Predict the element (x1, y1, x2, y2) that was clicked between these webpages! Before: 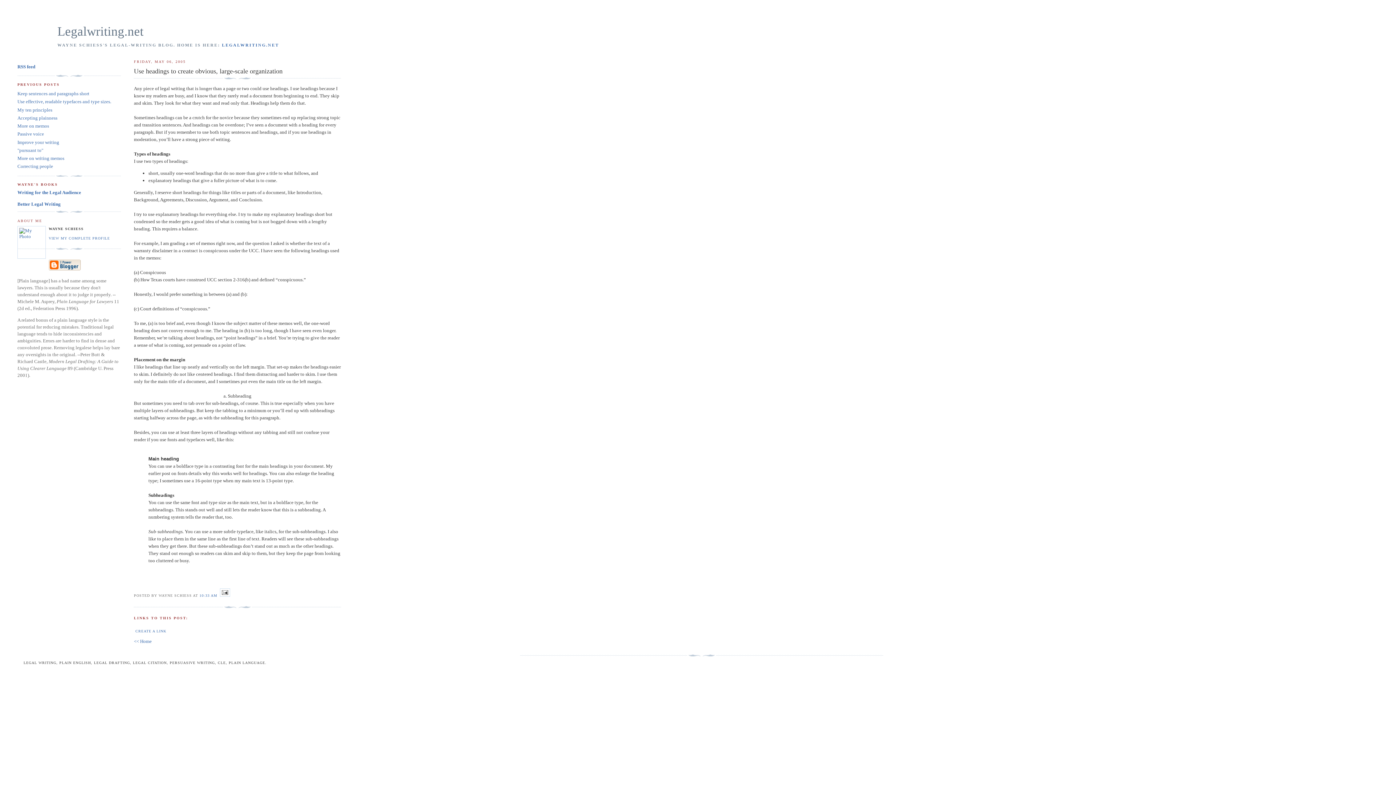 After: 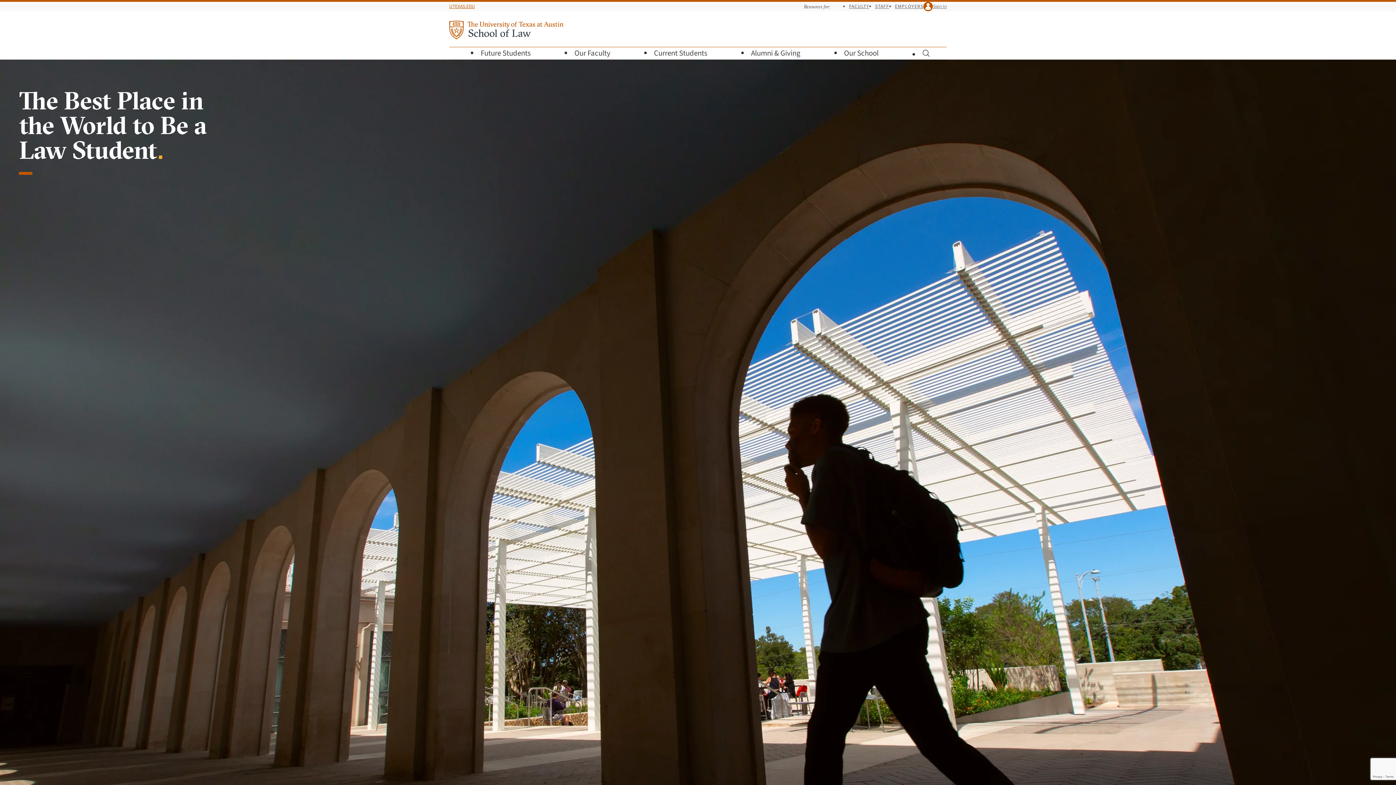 Action: label: More on writing memos bbox: (17, 155, 64, 161)